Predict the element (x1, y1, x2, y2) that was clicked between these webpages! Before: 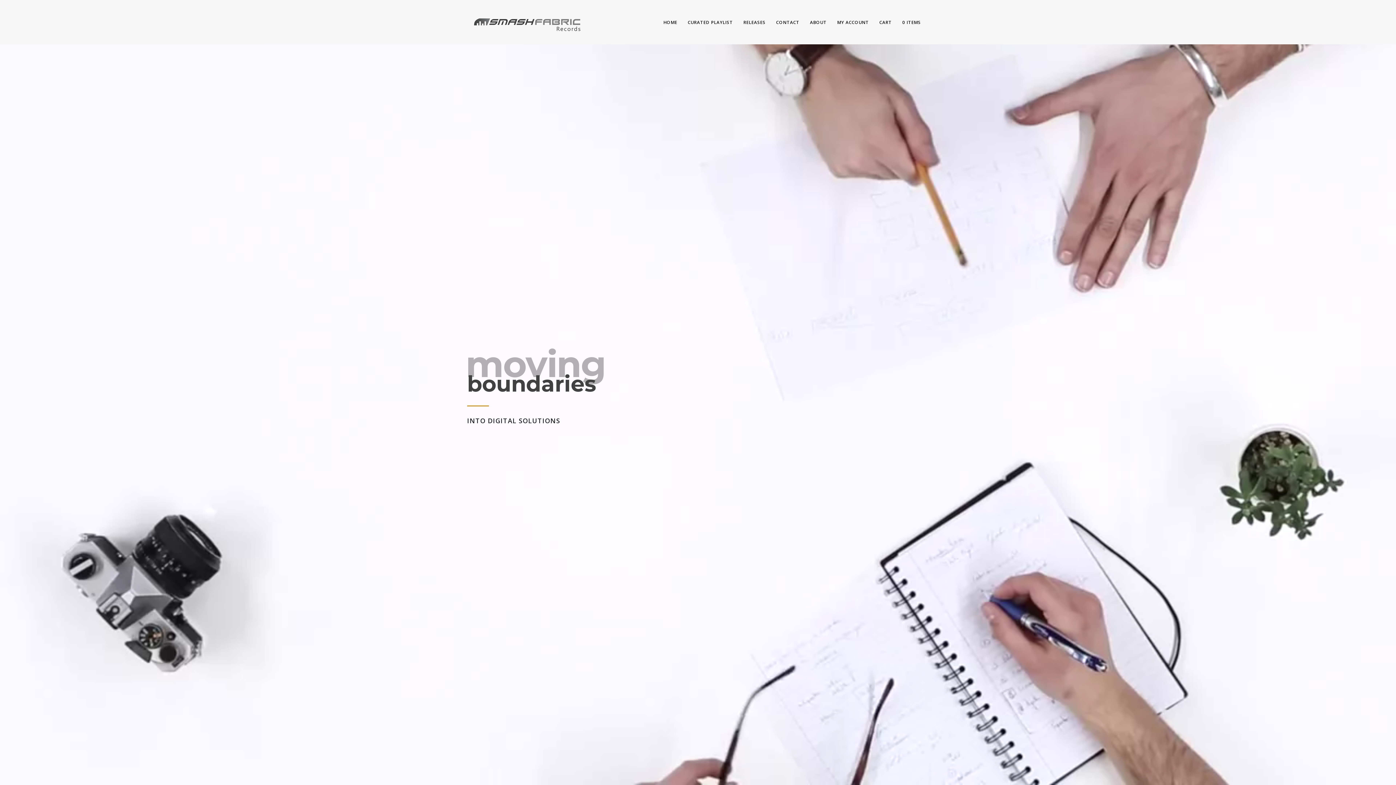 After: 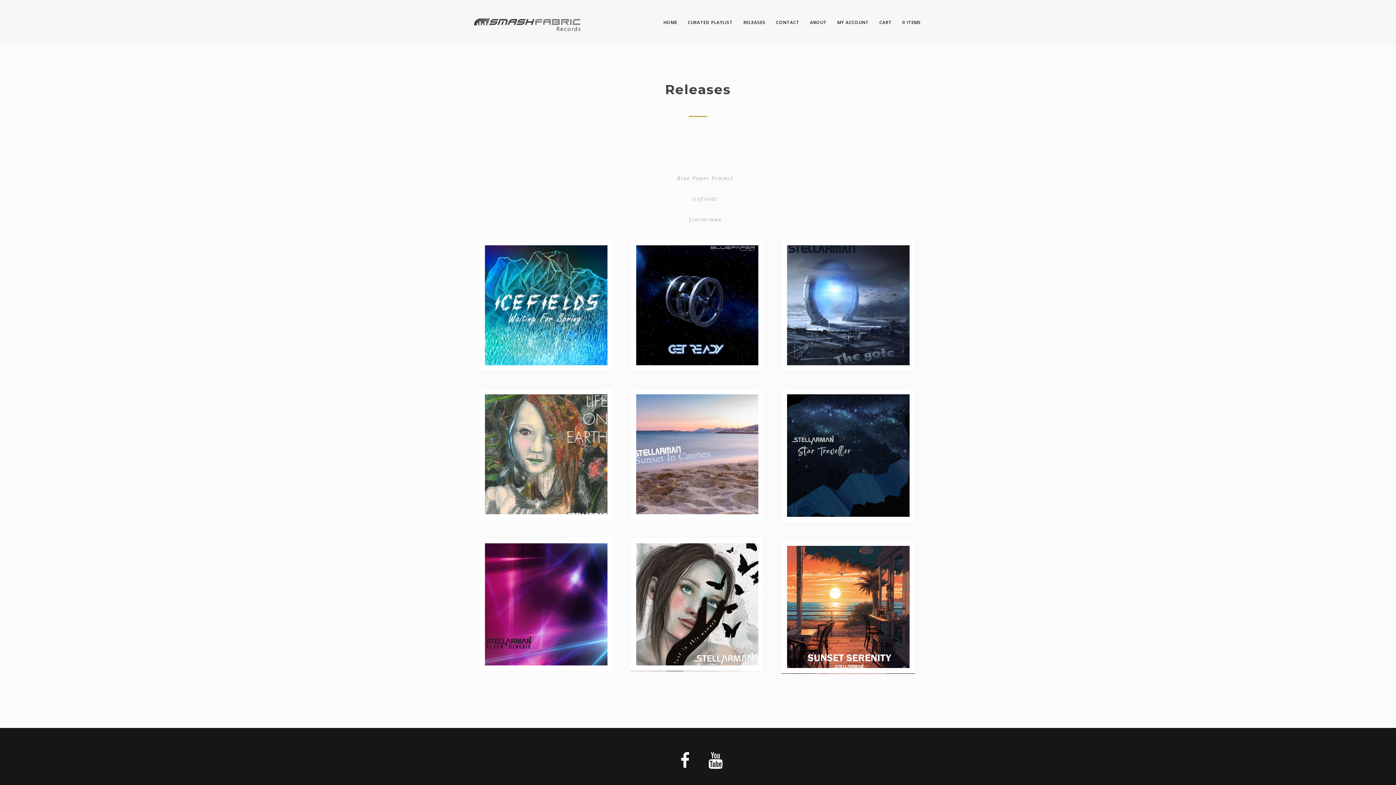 Action: bbox: (743, 15, 765, 29) label: RELEASES